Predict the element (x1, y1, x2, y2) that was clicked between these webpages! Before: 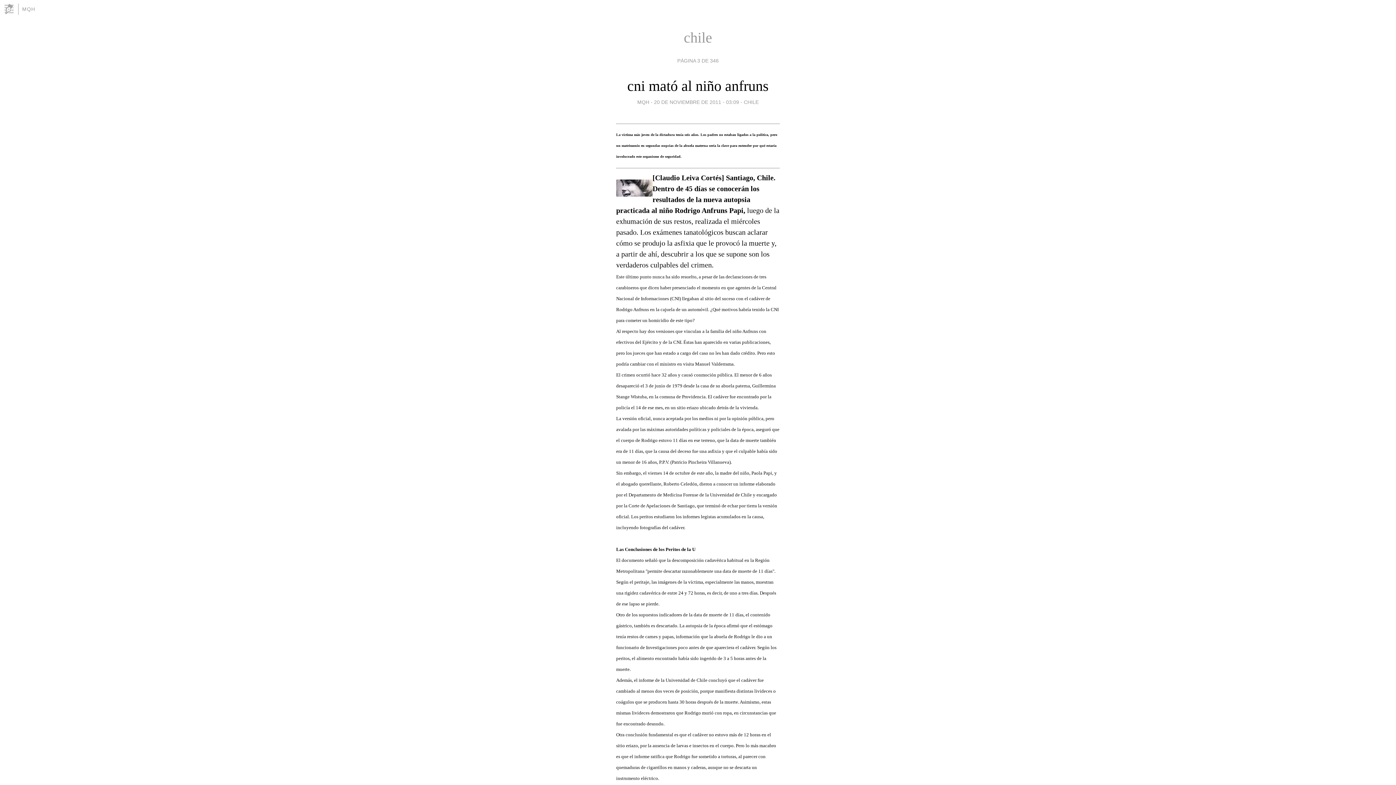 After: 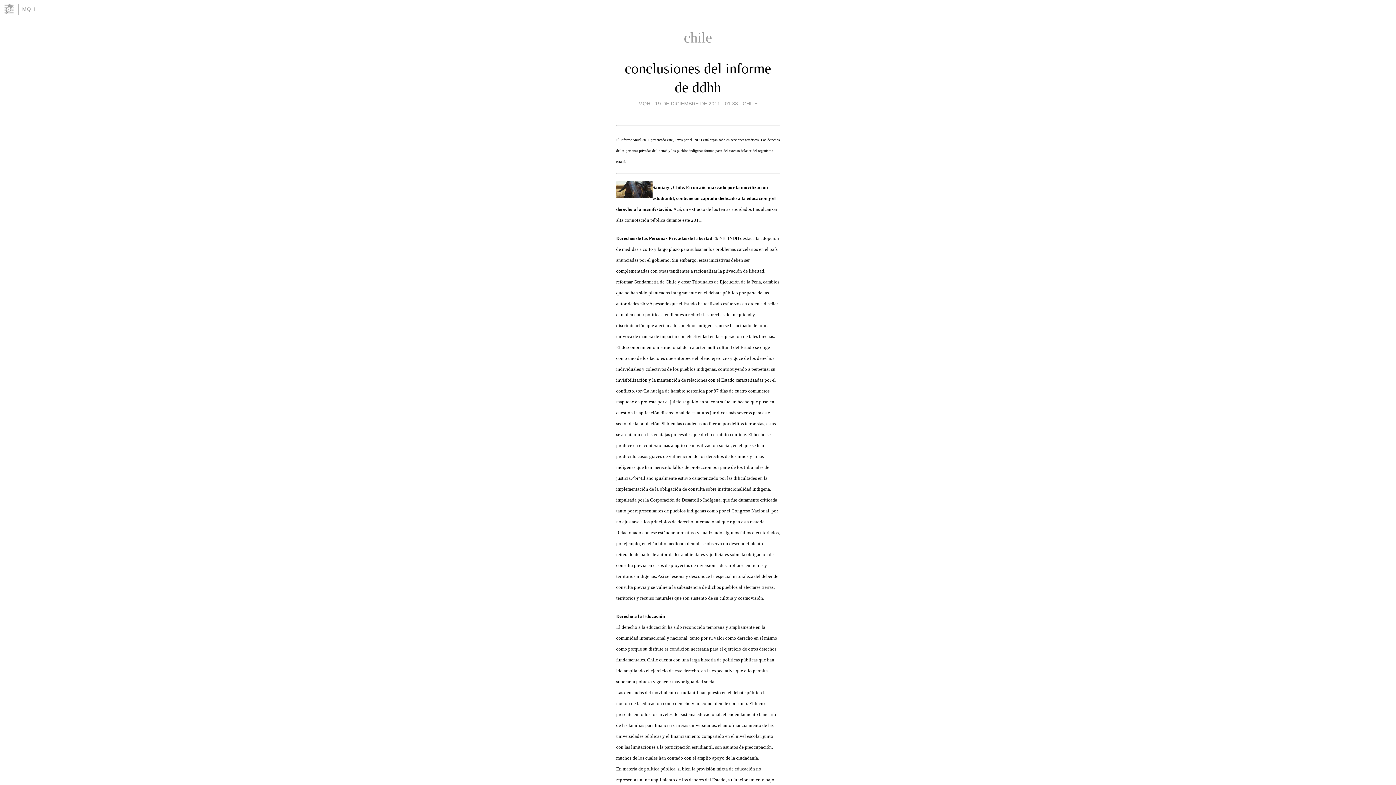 Action: bbox: (744, 97, 758, 107) label: CHILE